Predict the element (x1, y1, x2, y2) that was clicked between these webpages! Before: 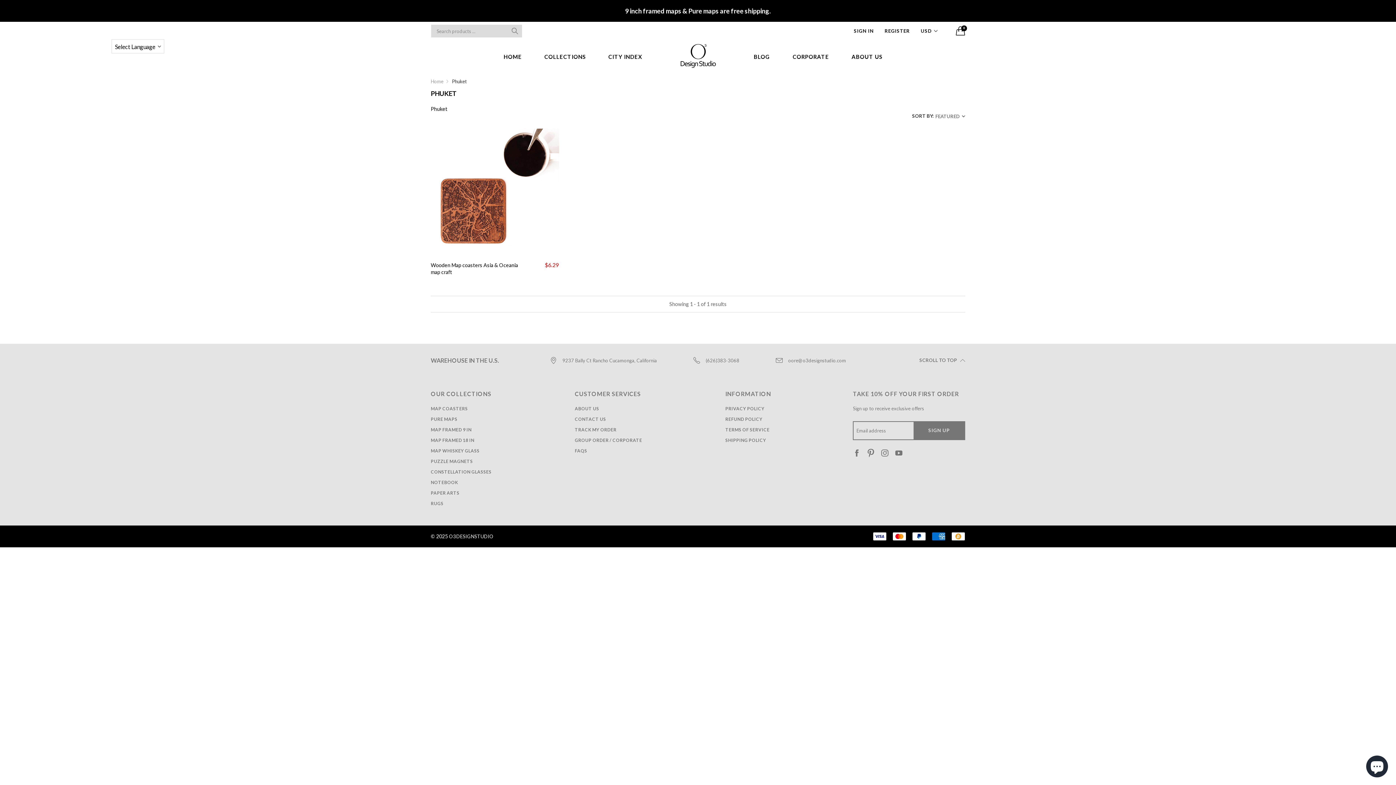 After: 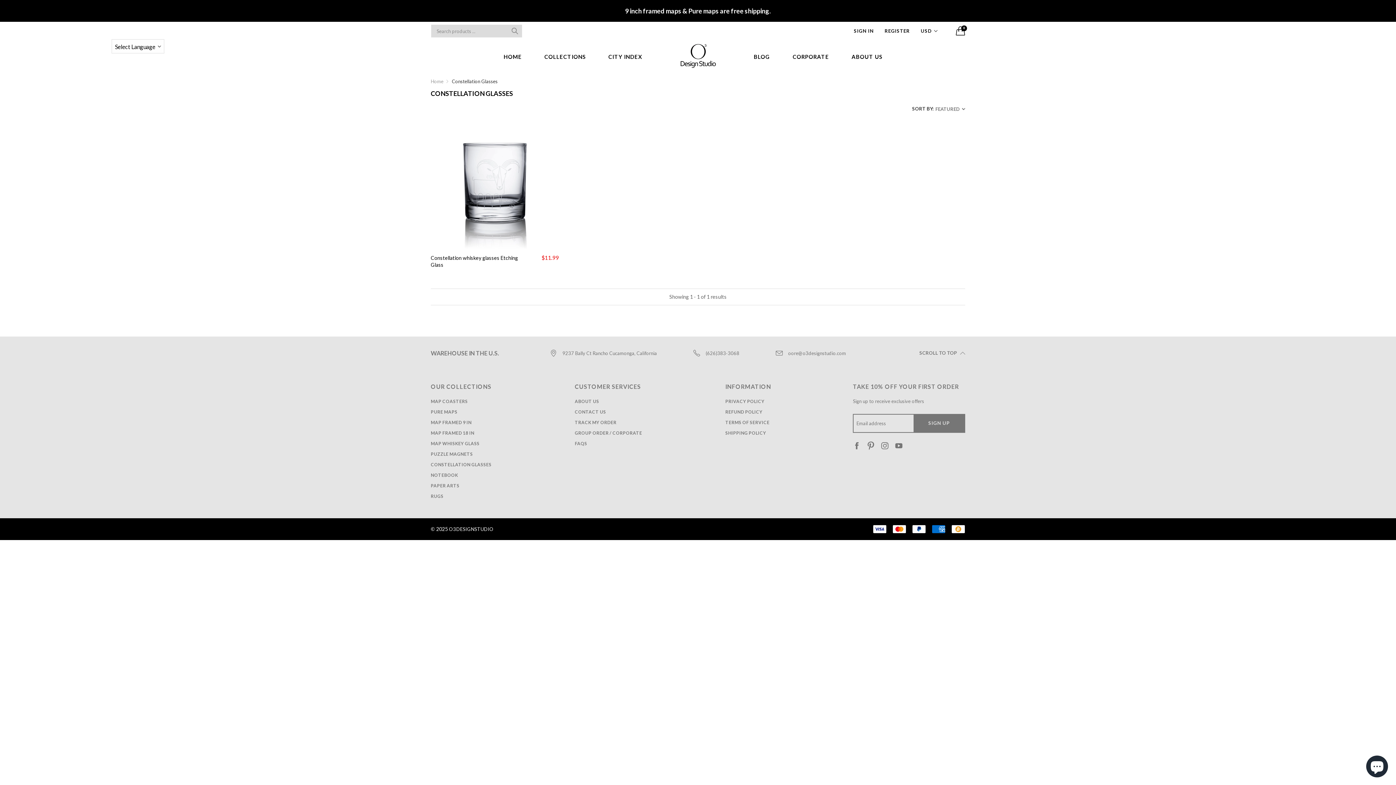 Action: bbox: (430, 469, 491, 474) label: CONSTELLATION GLASSES